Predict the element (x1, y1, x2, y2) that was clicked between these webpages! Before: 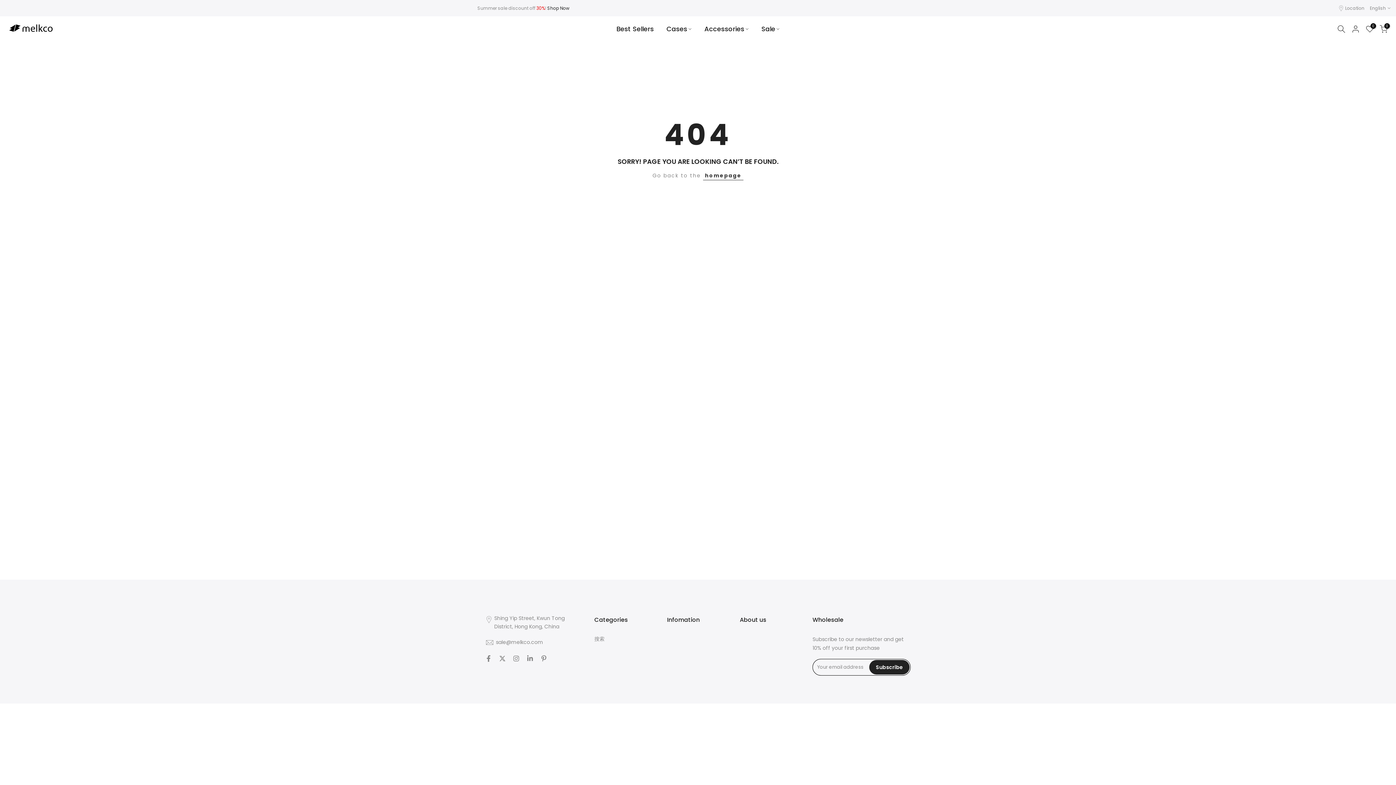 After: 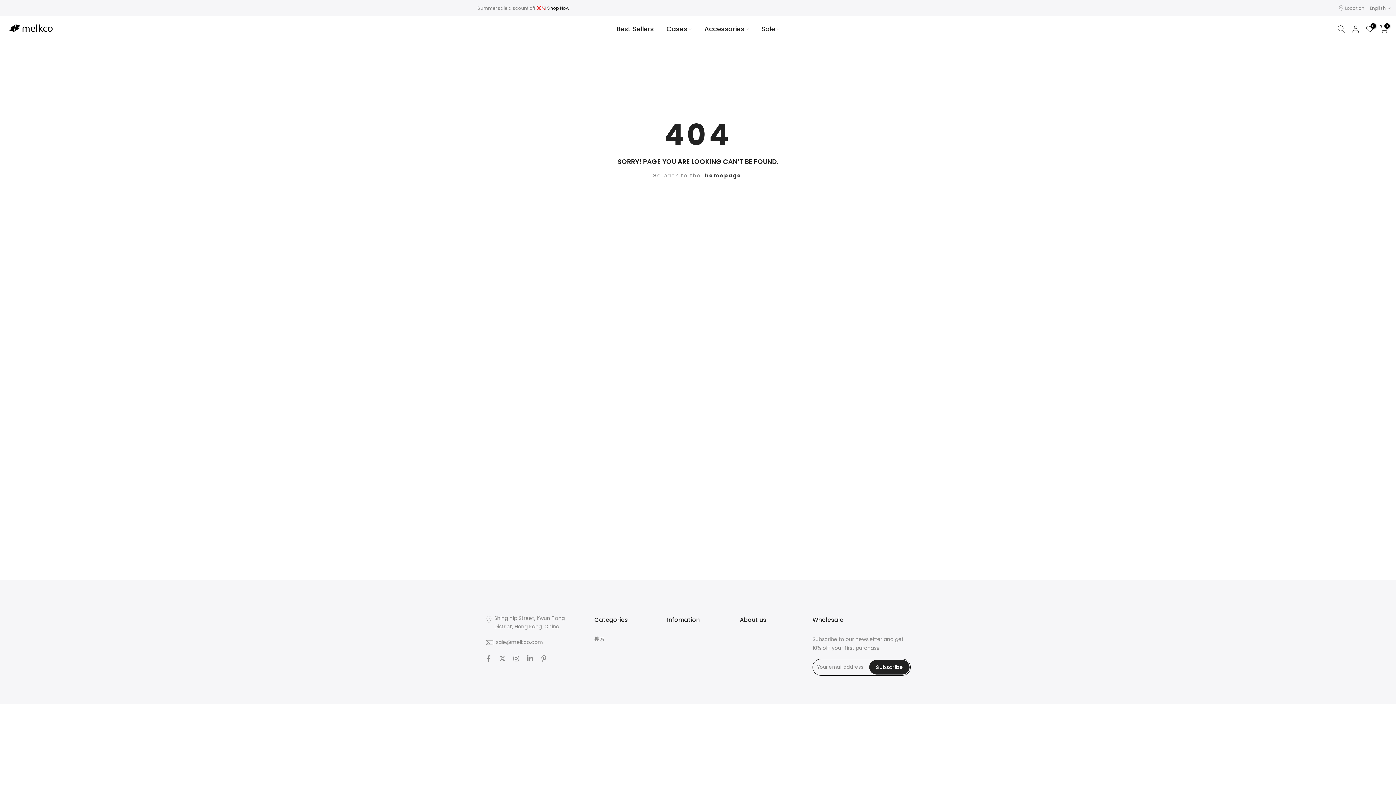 Action: label: Location bbox: (1345, 4, 1364, 11)